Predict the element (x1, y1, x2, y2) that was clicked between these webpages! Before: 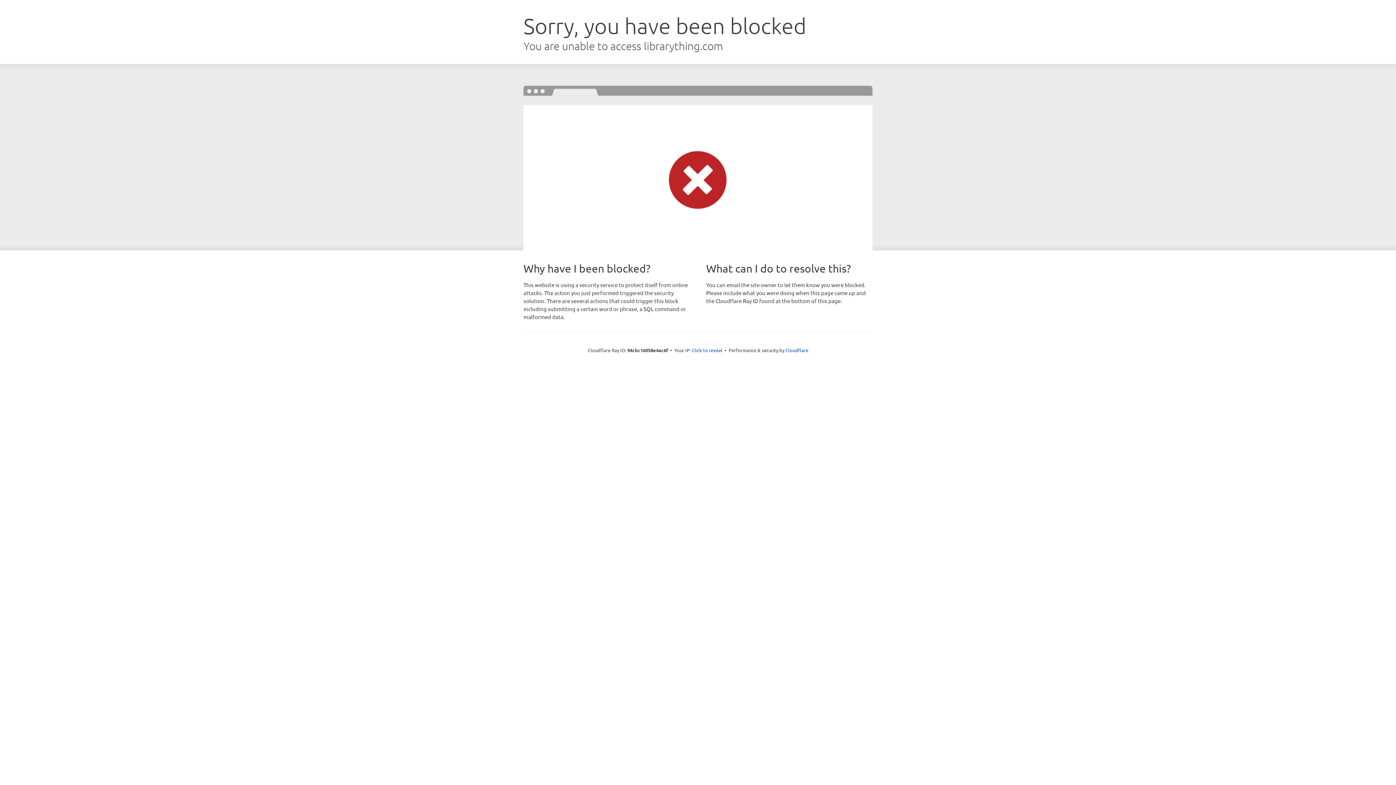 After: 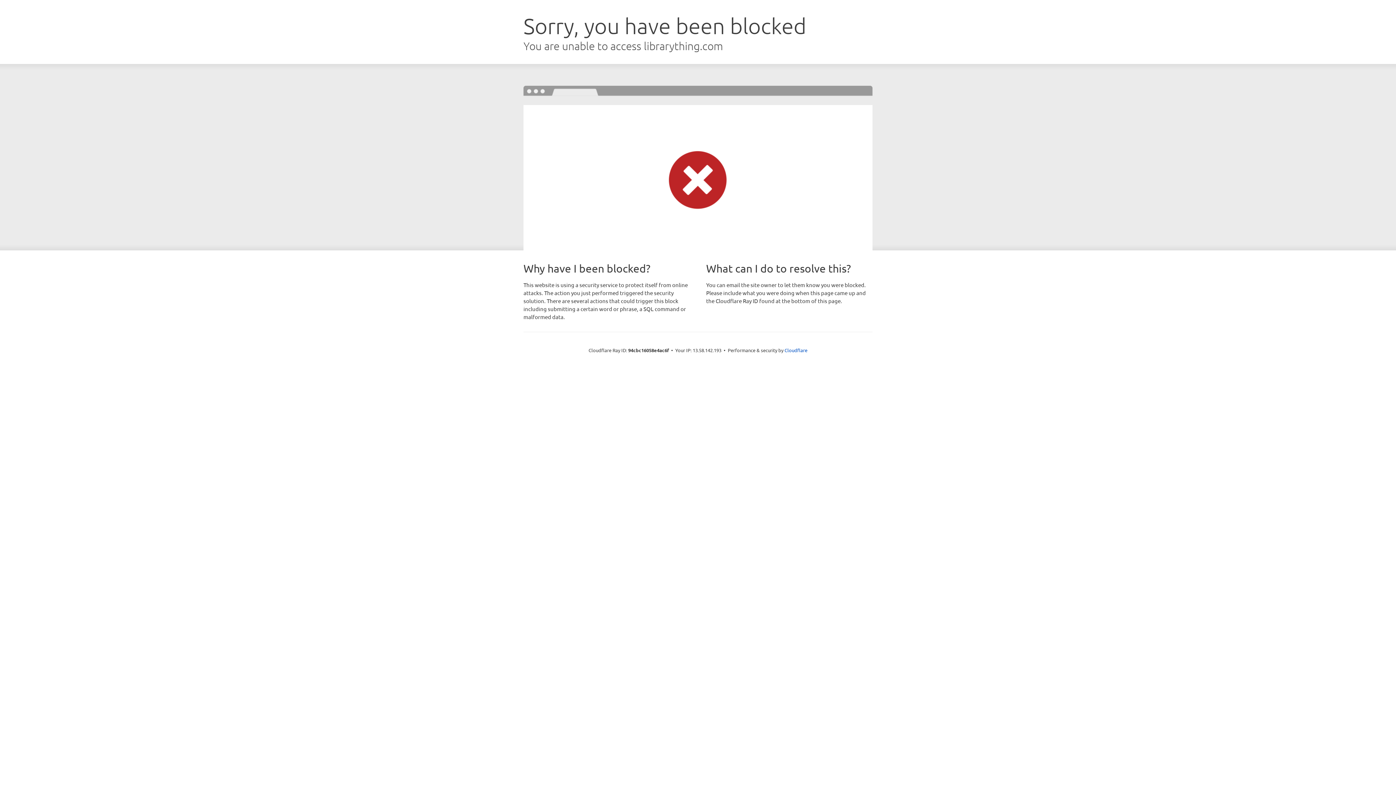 Action: label: Click to reveal bbox: (692, 346, 722, 353)